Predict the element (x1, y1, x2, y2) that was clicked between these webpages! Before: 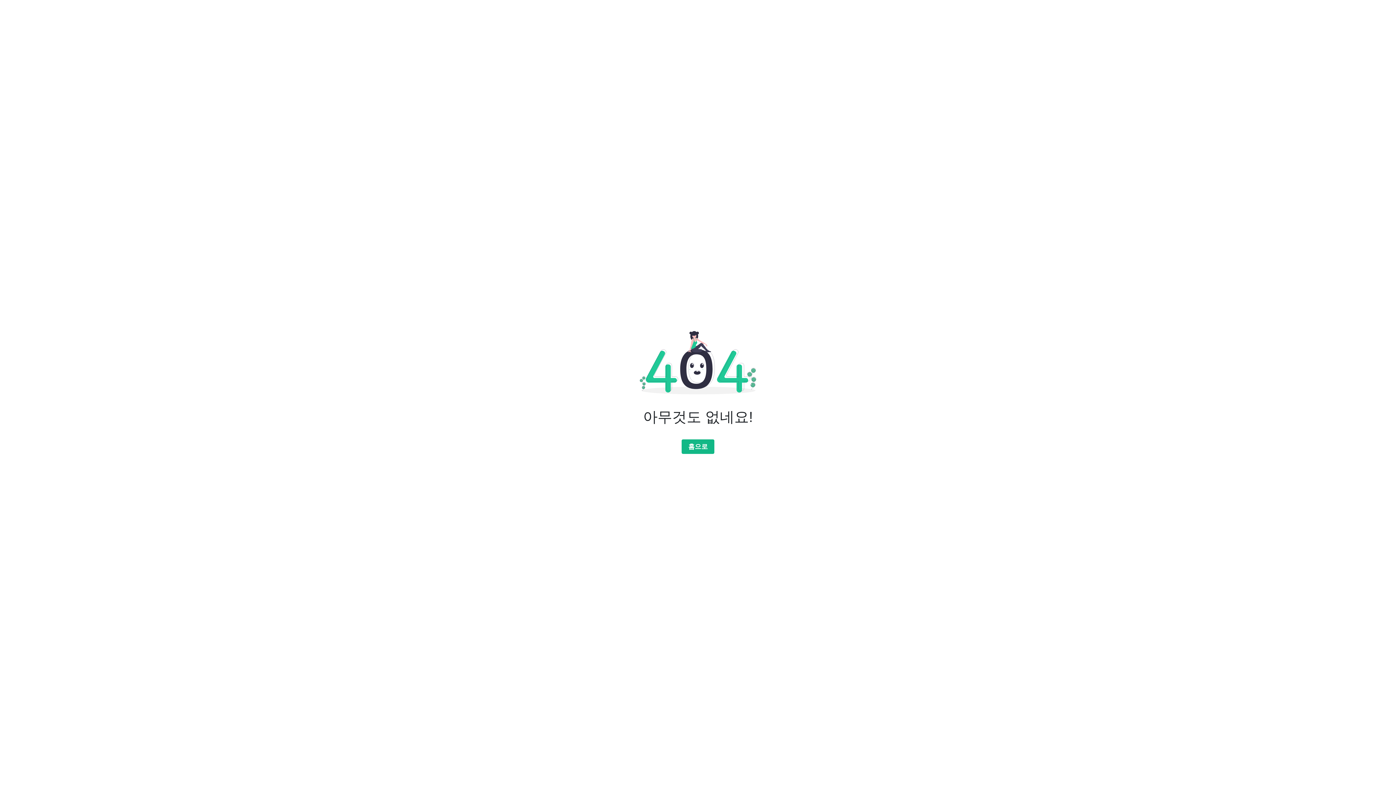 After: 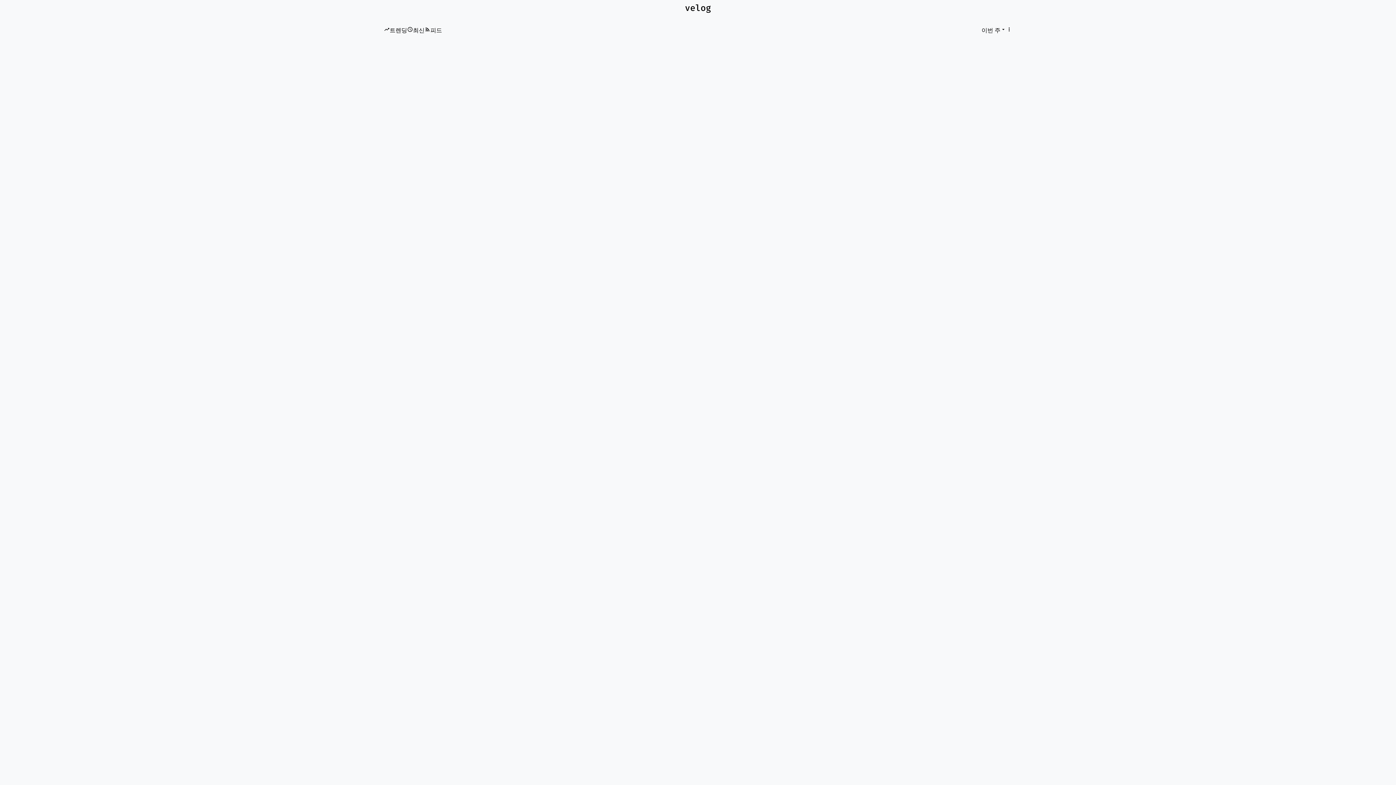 Action: bbox: (681, 439, 714, 454) label: 홈으로